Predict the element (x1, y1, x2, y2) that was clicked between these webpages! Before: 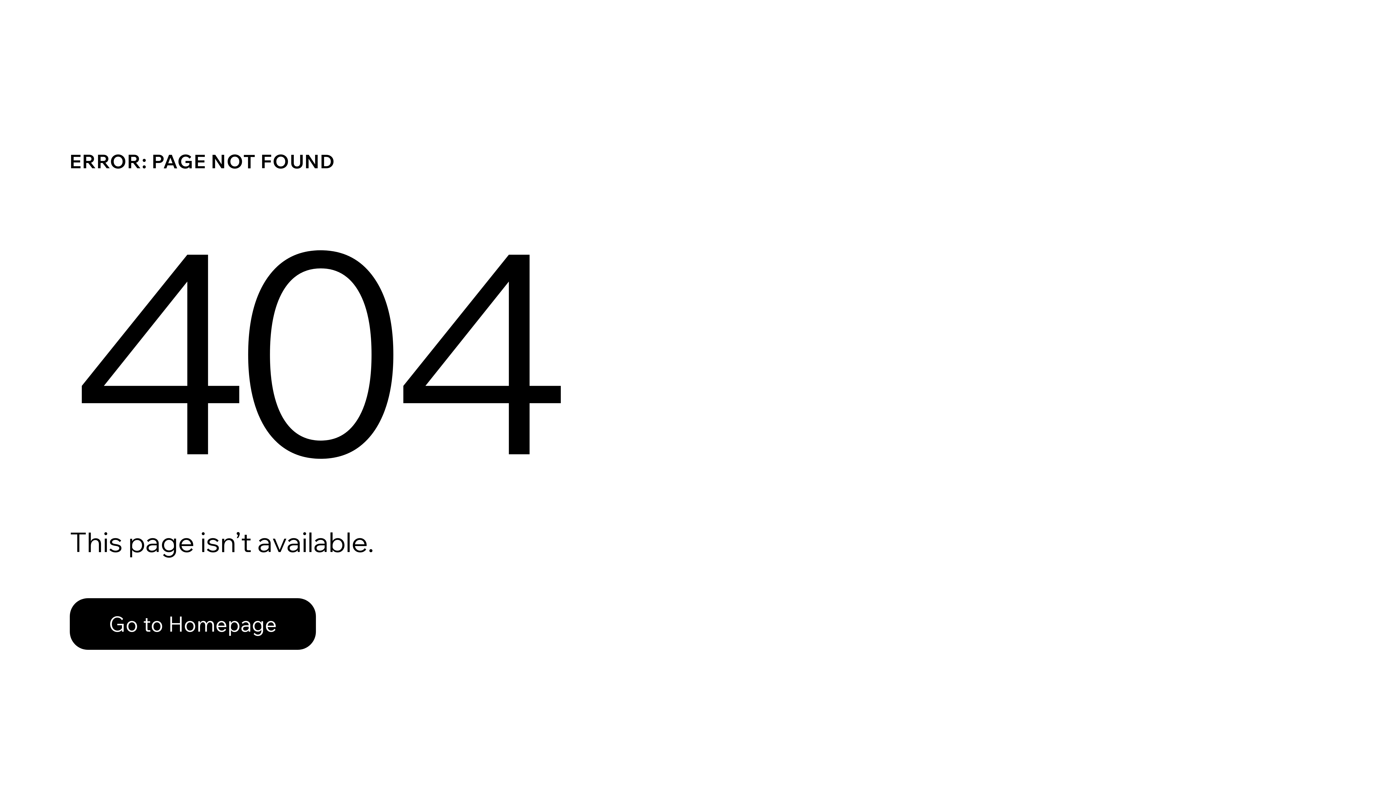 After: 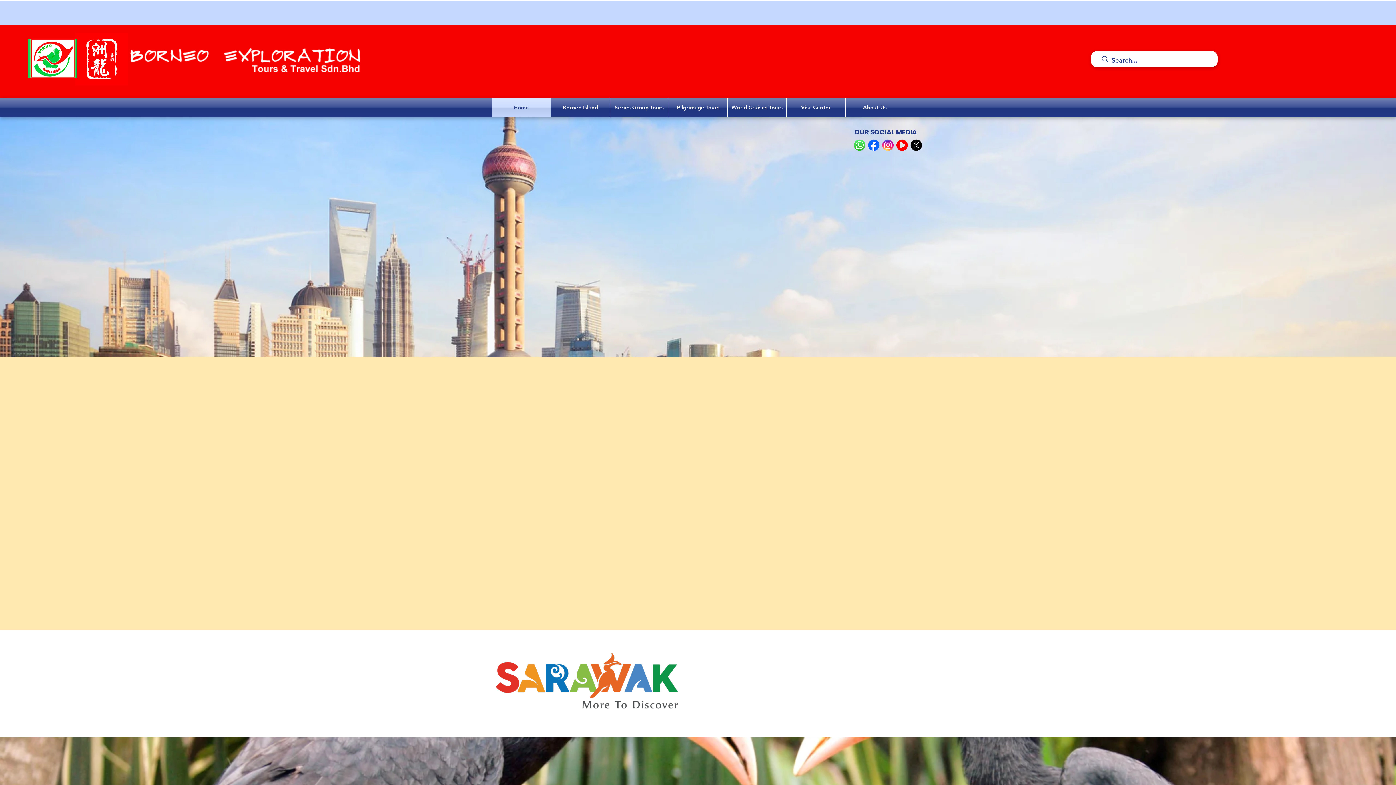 Action: bbox: (69, 582, 768, 659) label: Go to Homepage